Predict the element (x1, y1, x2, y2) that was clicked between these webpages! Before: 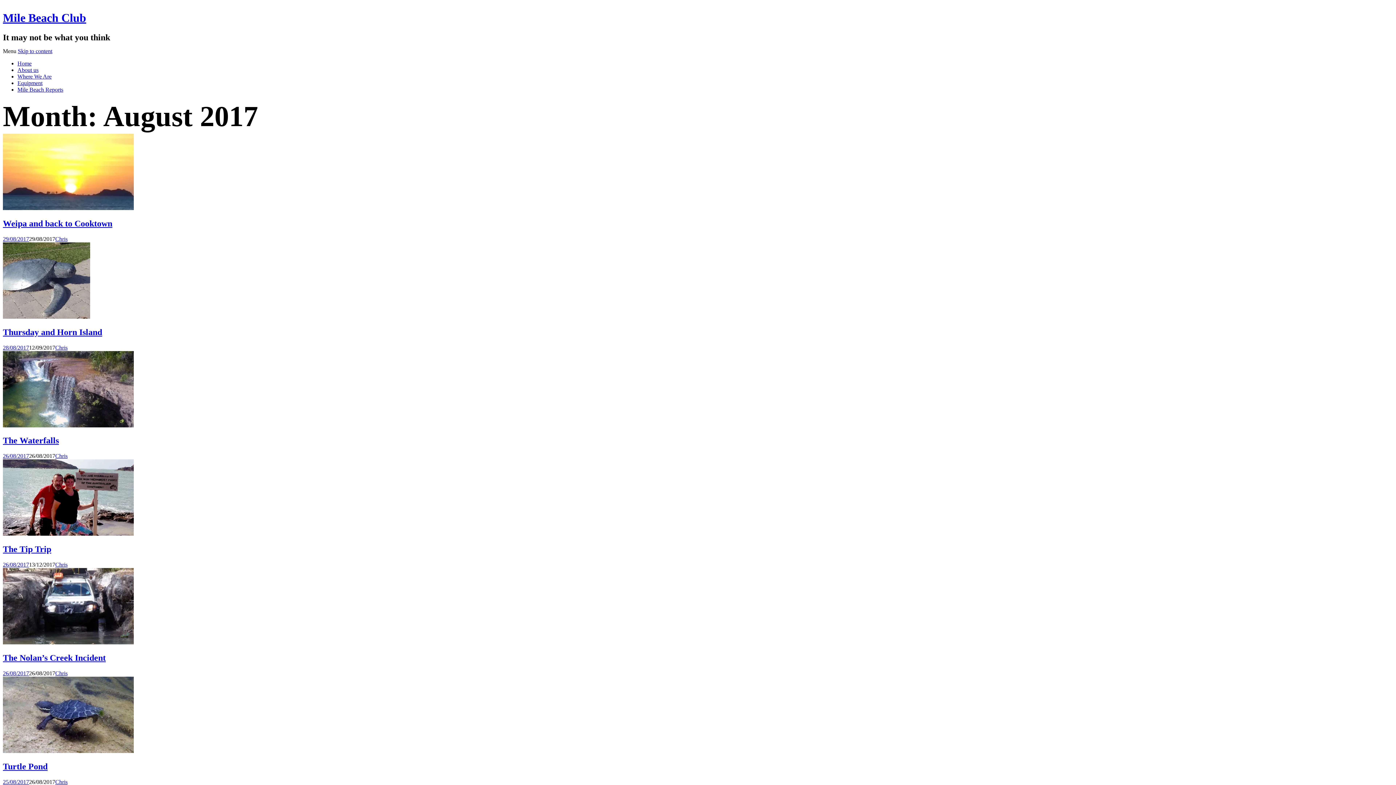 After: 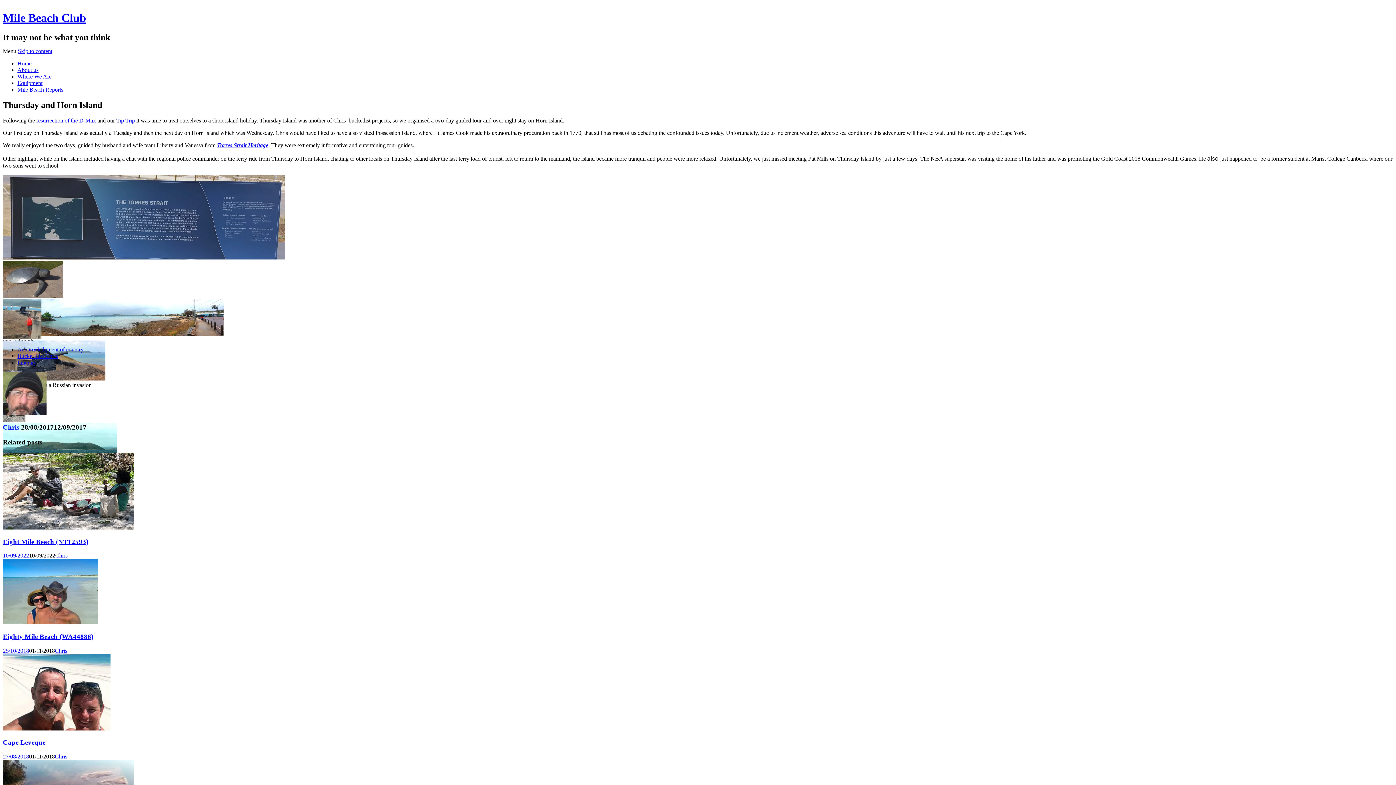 Action: bbox: (2, 313, 90, 319)